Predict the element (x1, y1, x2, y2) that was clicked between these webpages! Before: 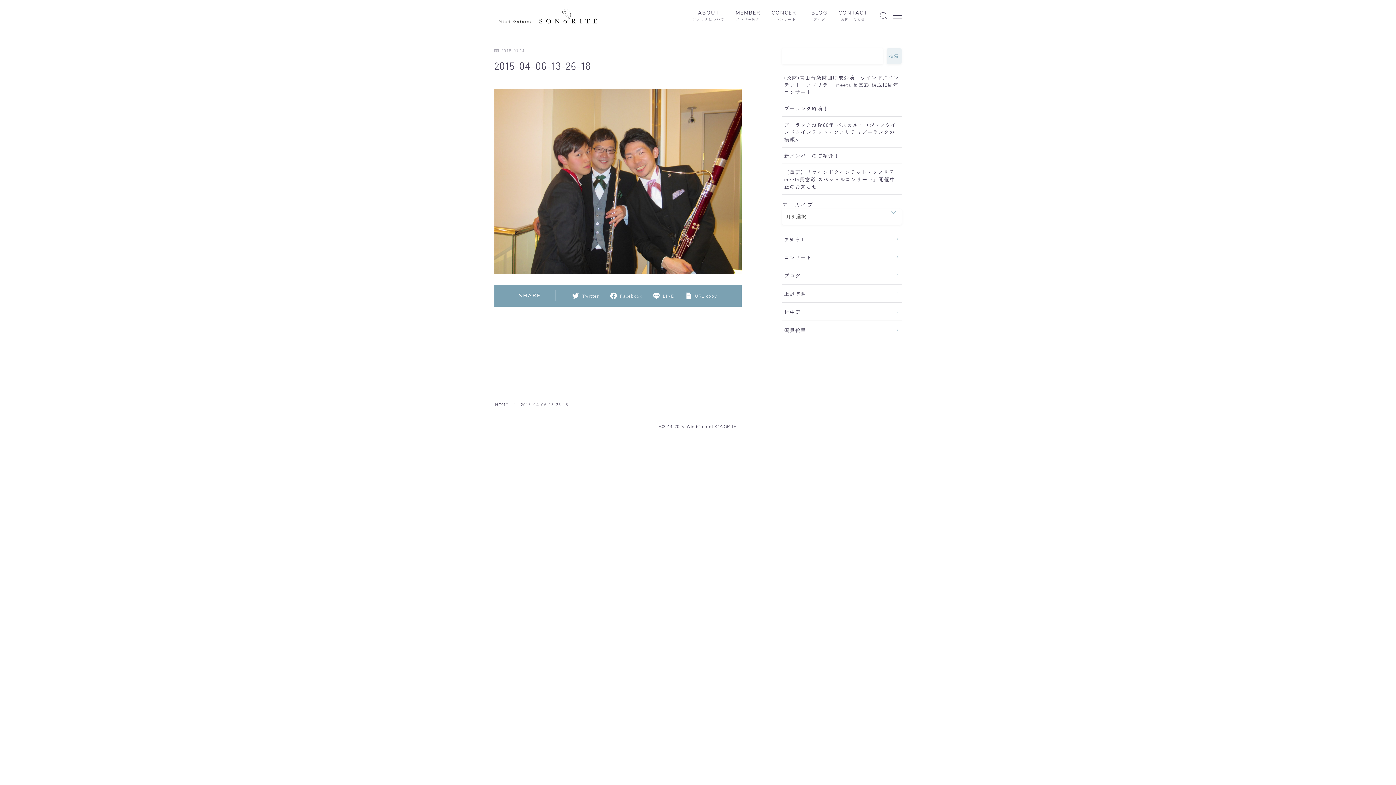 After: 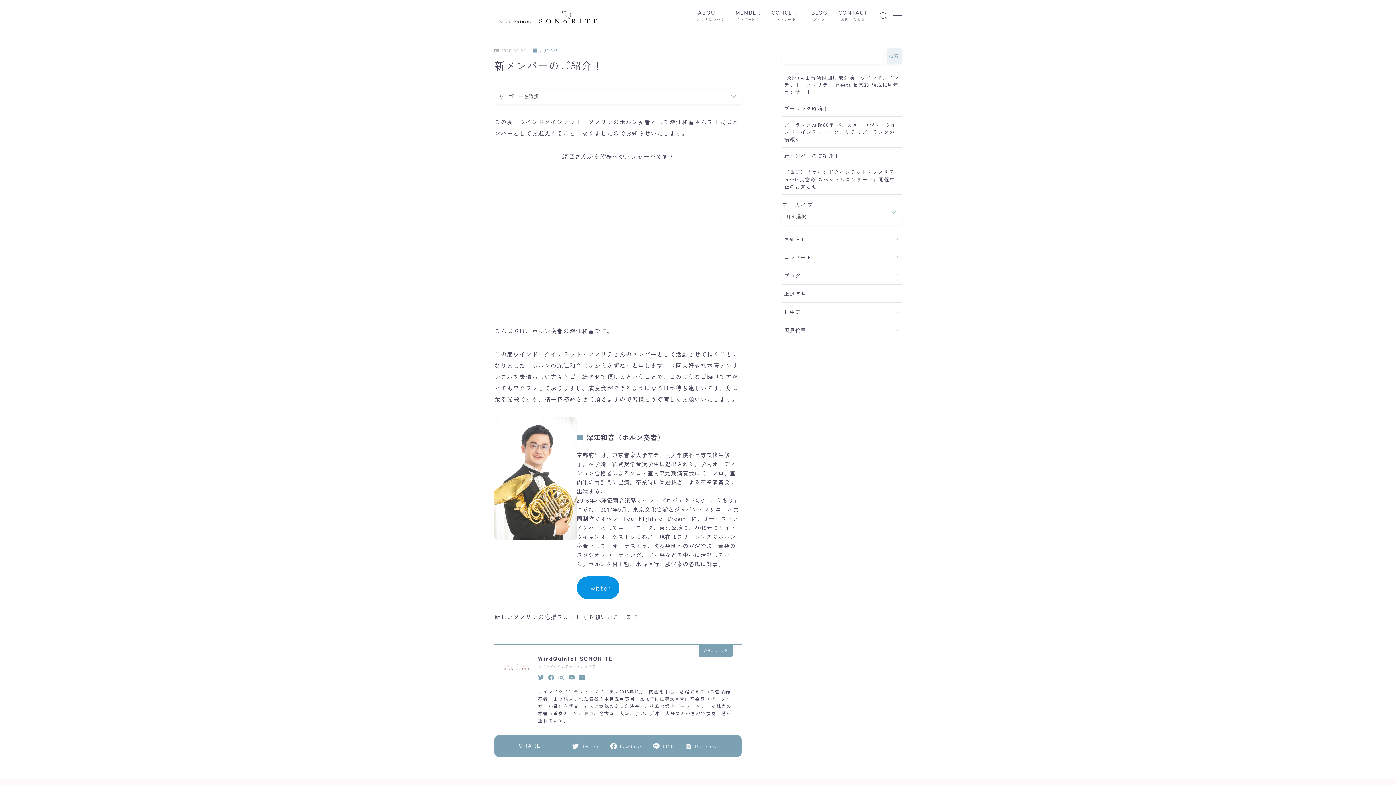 Action: label: 新メンバーのご紹介！ bbox: (782, 147, 901, 164)